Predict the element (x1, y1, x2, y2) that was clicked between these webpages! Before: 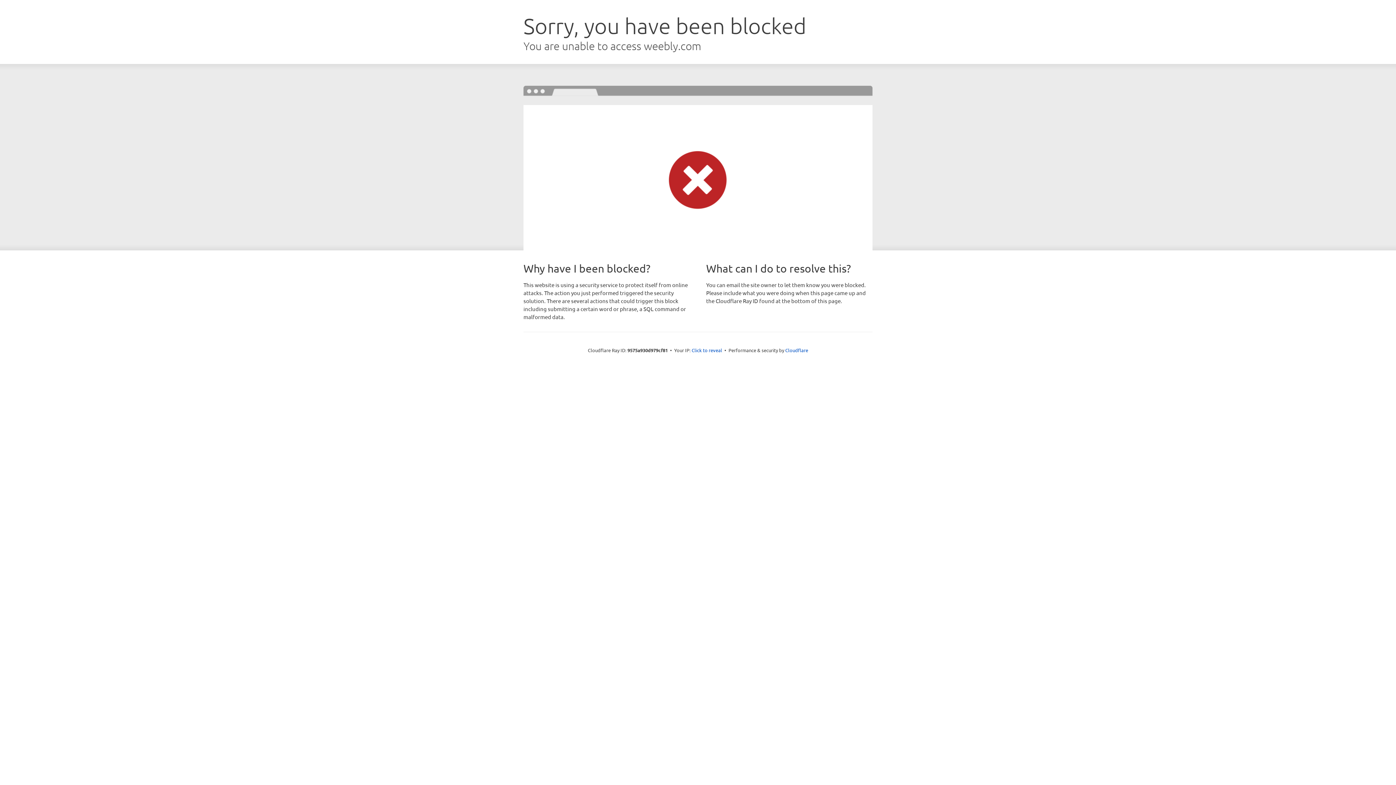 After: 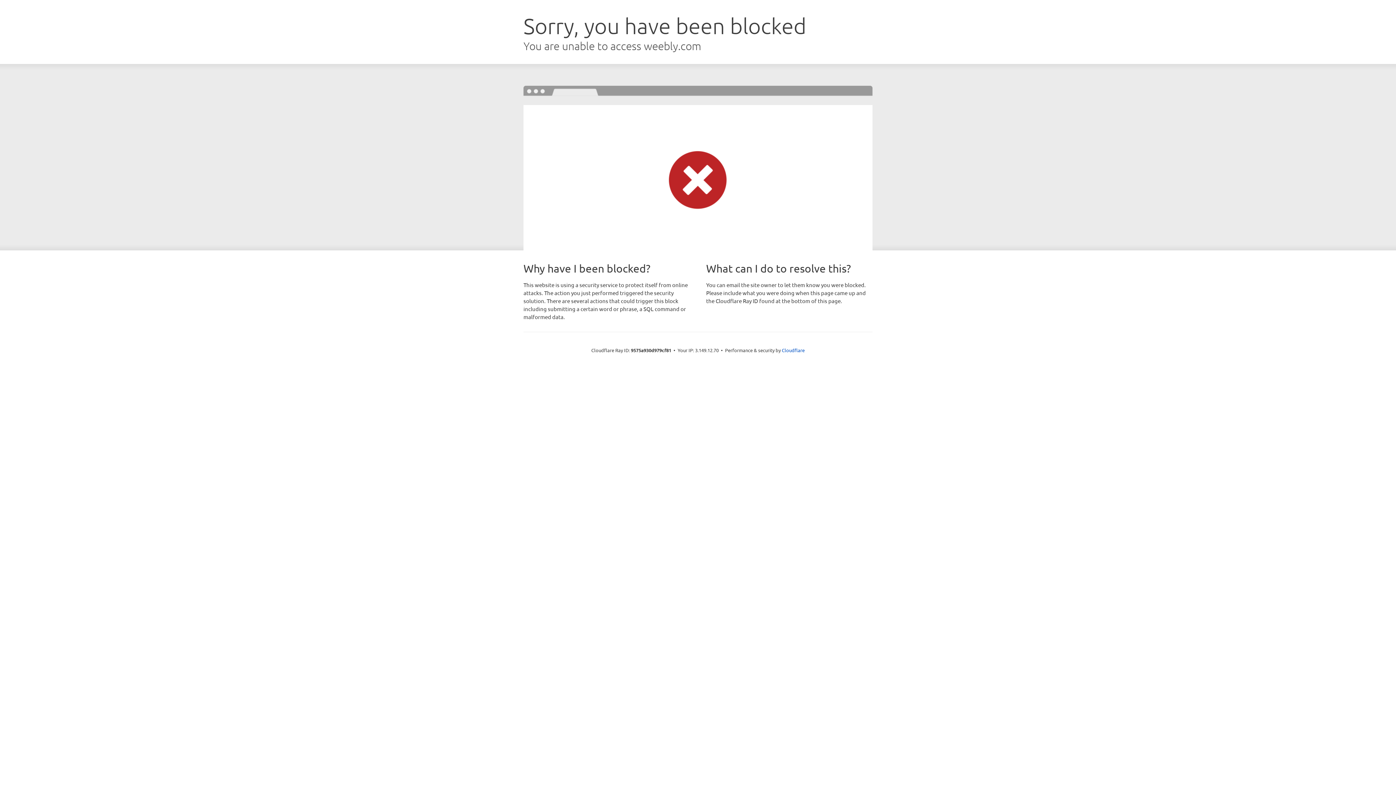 Action: bbox: (691, 346, 722, 353) label: Click to reveal